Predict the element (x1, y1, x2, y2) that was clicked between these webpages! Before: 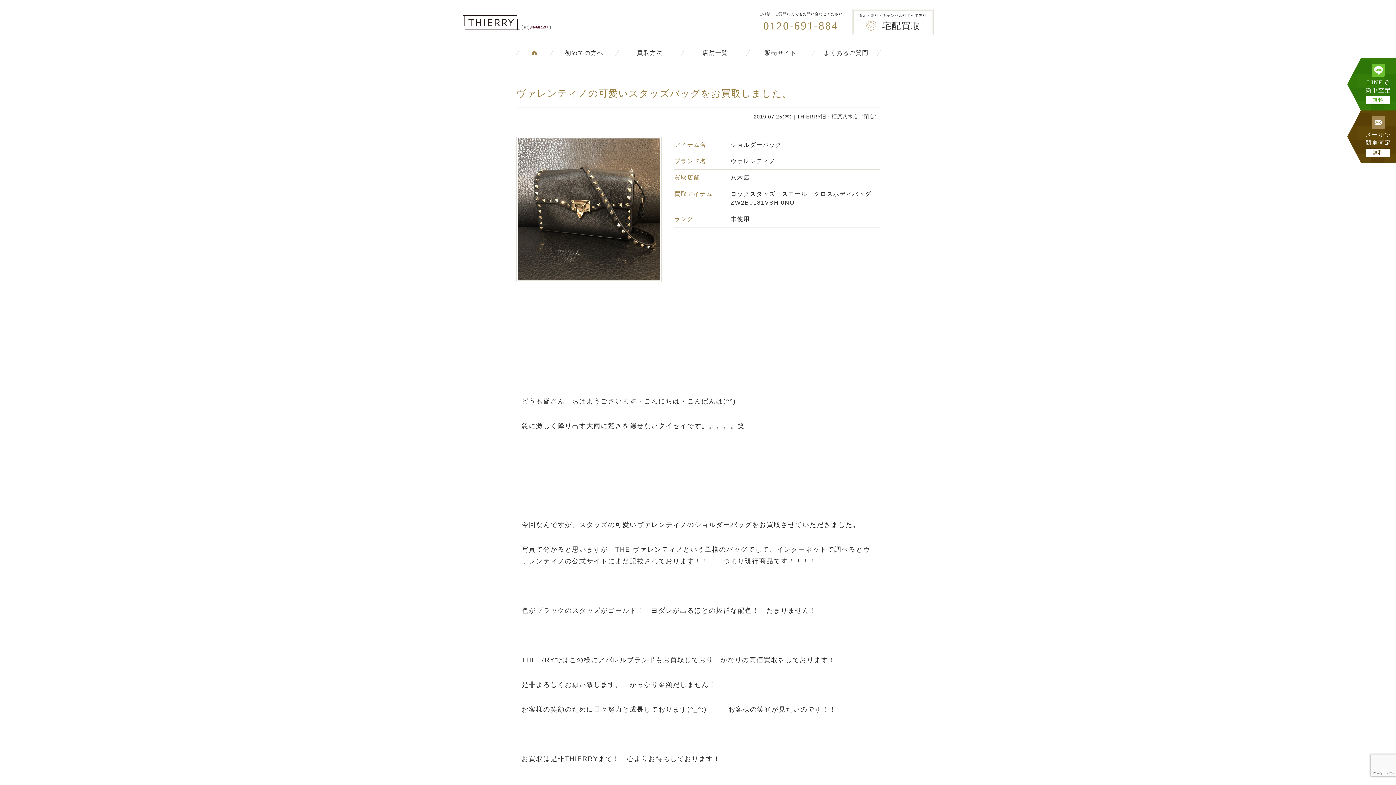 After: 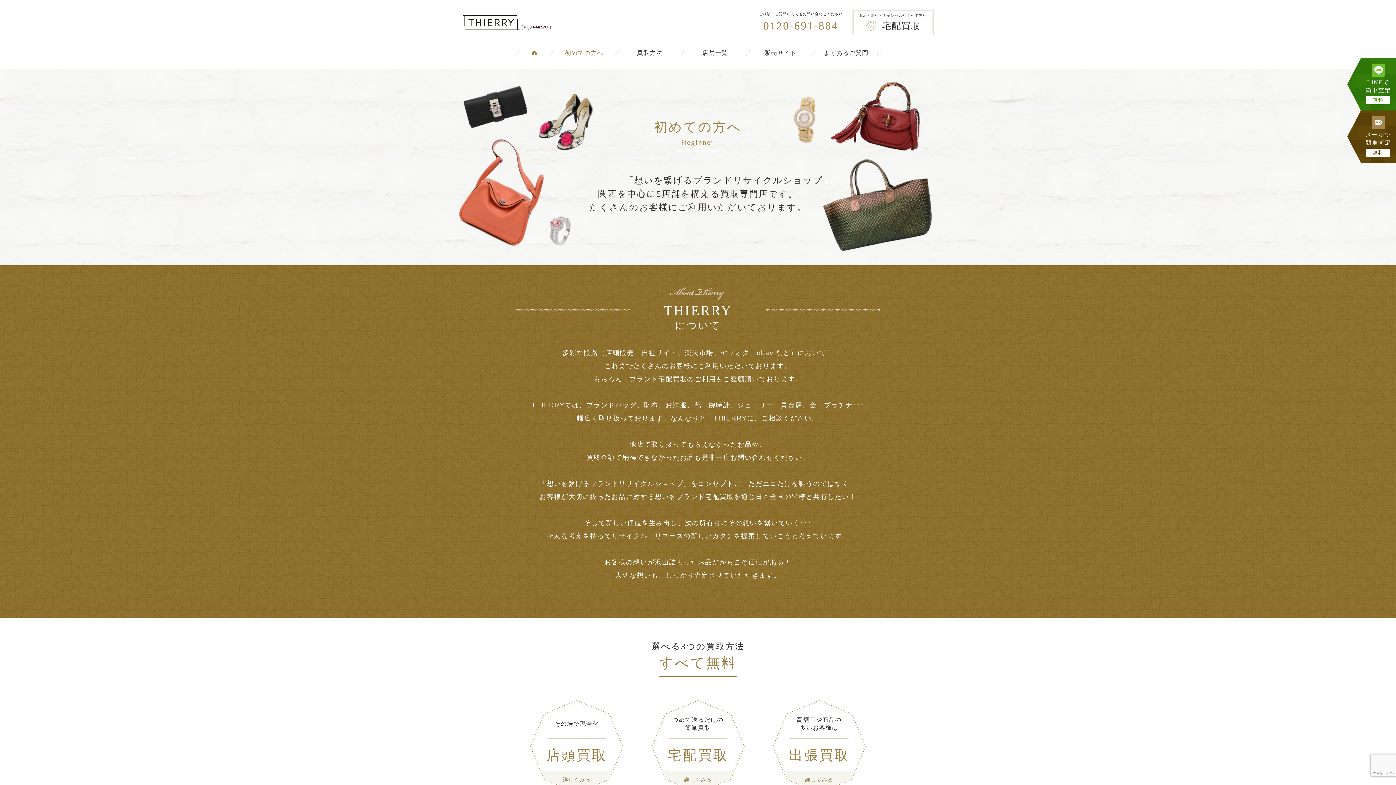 Action: label: 初めての方へ bbox: (551, 42, 617, 64)